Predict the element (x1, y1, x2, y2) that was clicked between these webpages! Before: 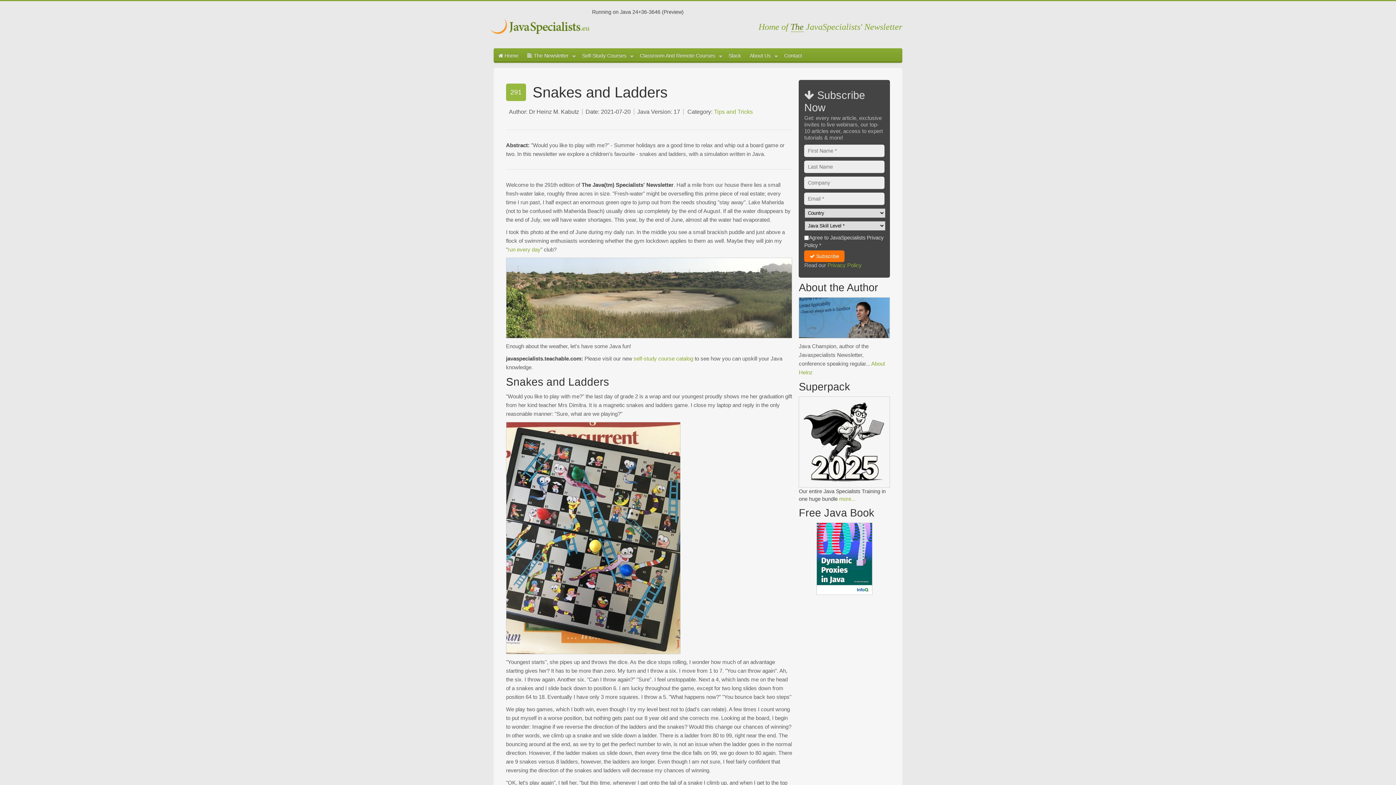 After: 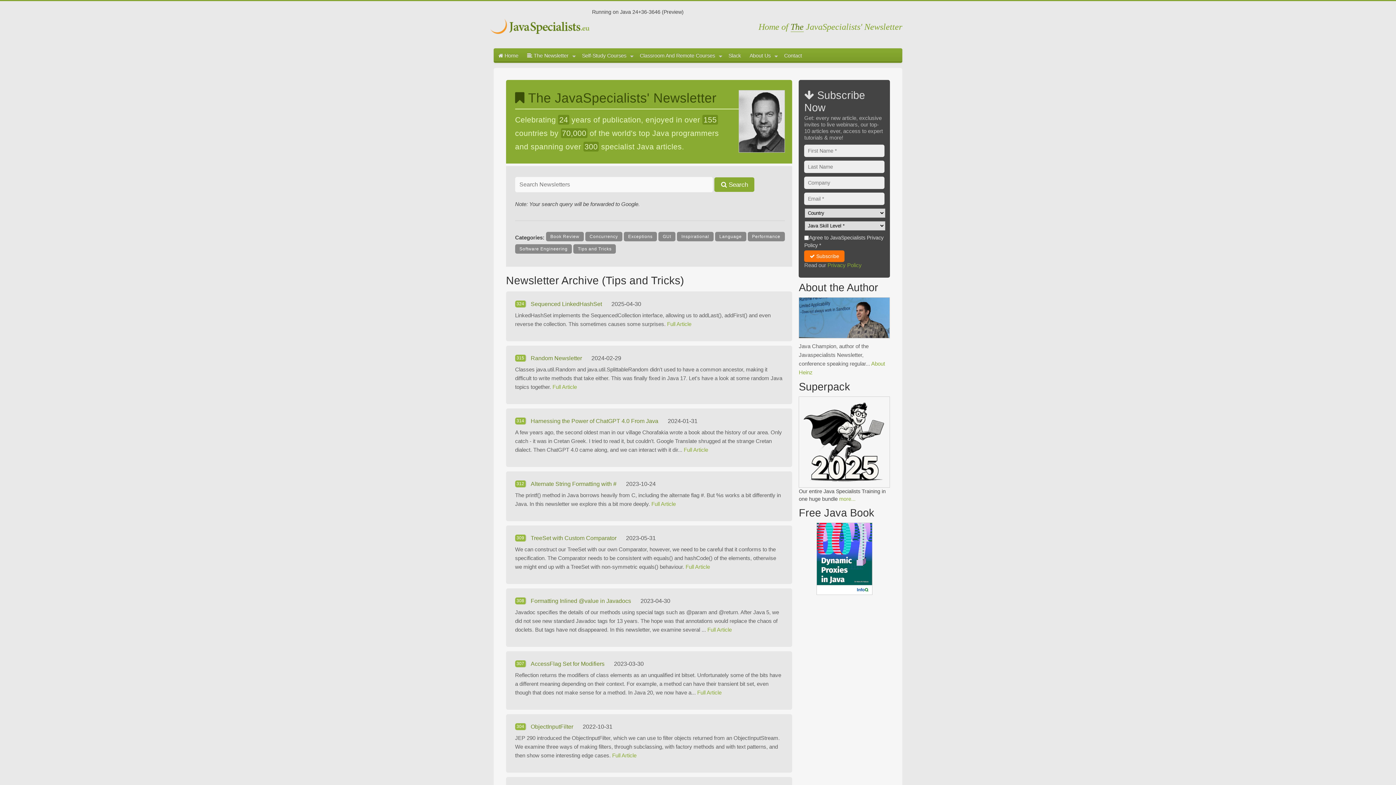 Action: label: Tips and Tricks bbox: (714, 108, 753, 114)